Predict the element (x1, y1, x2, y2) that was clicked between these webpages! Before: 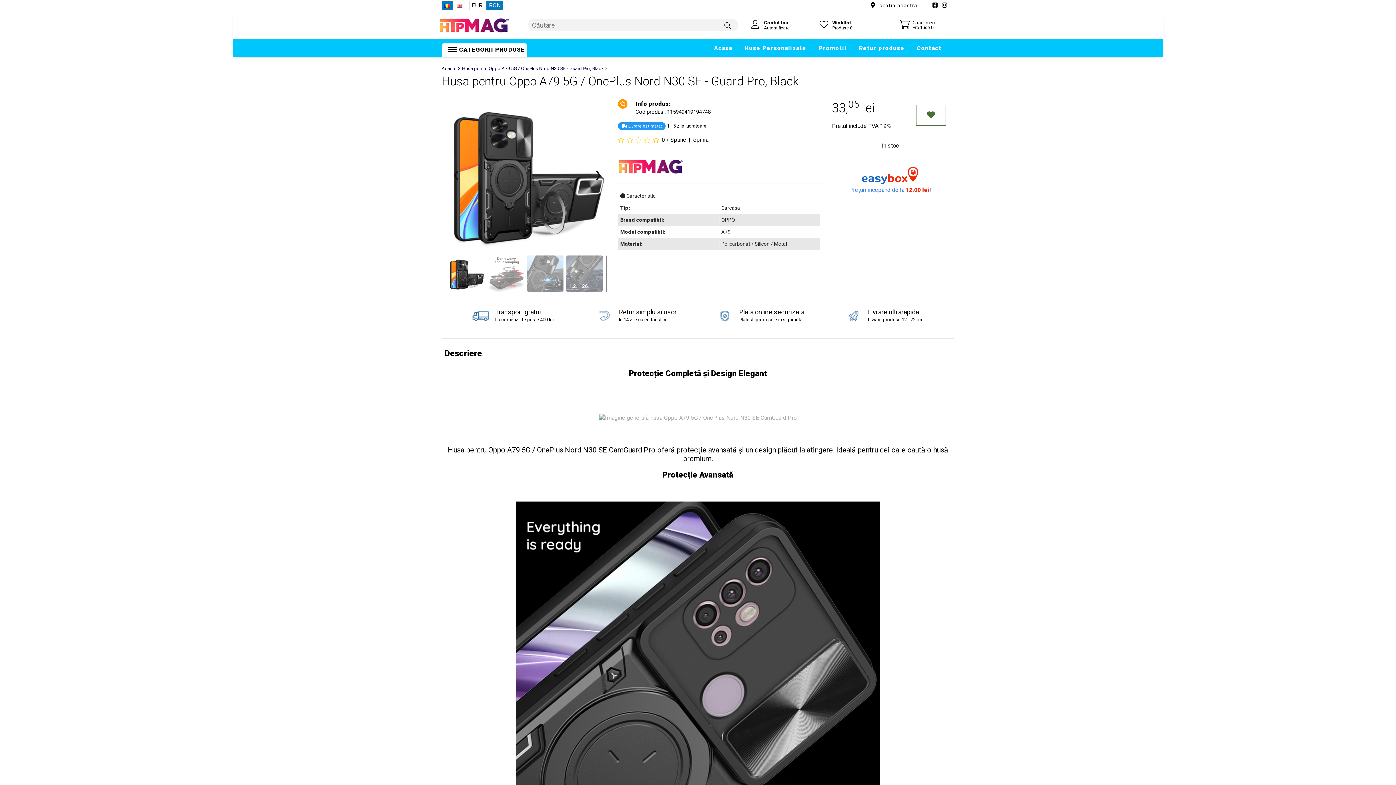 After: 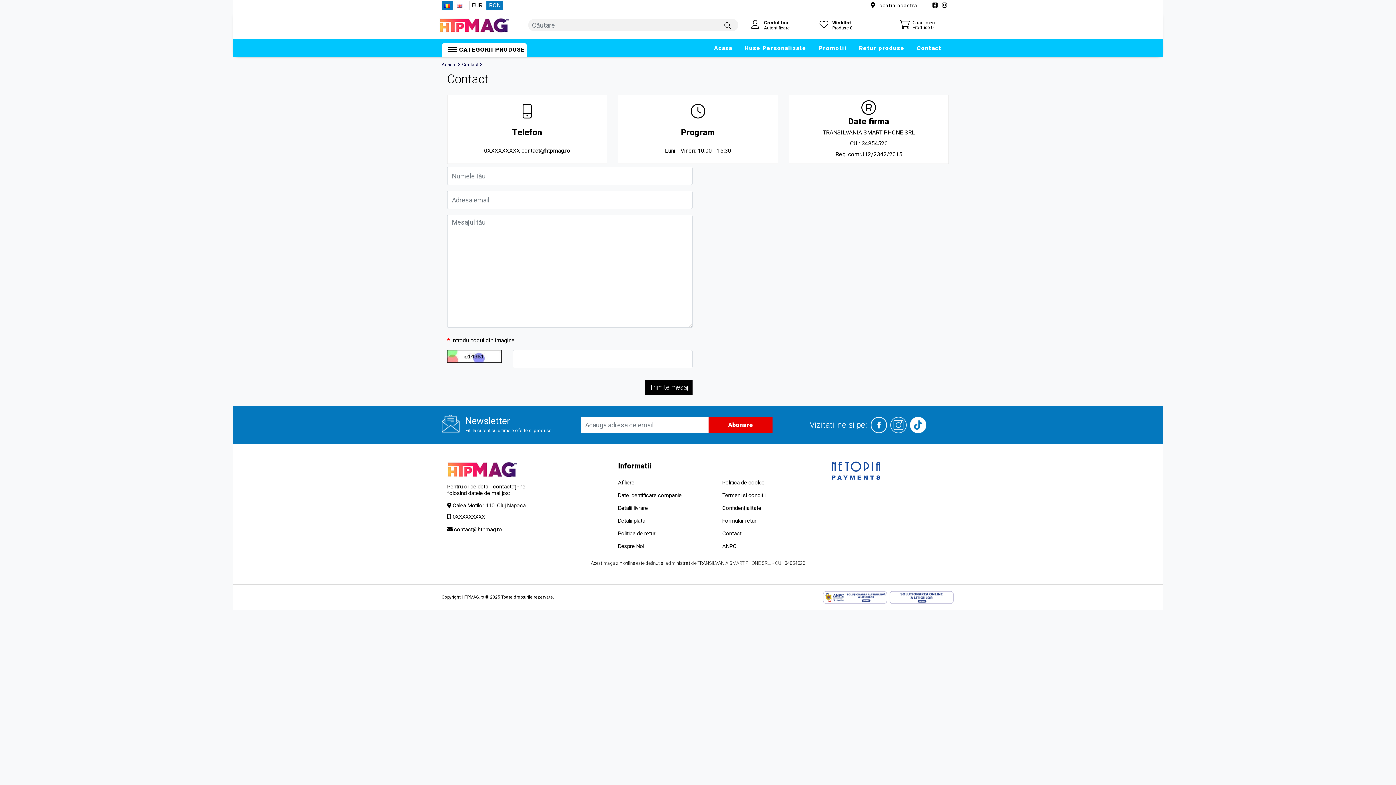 Action: bbox: (913, 39, 945, 57) label: Contact